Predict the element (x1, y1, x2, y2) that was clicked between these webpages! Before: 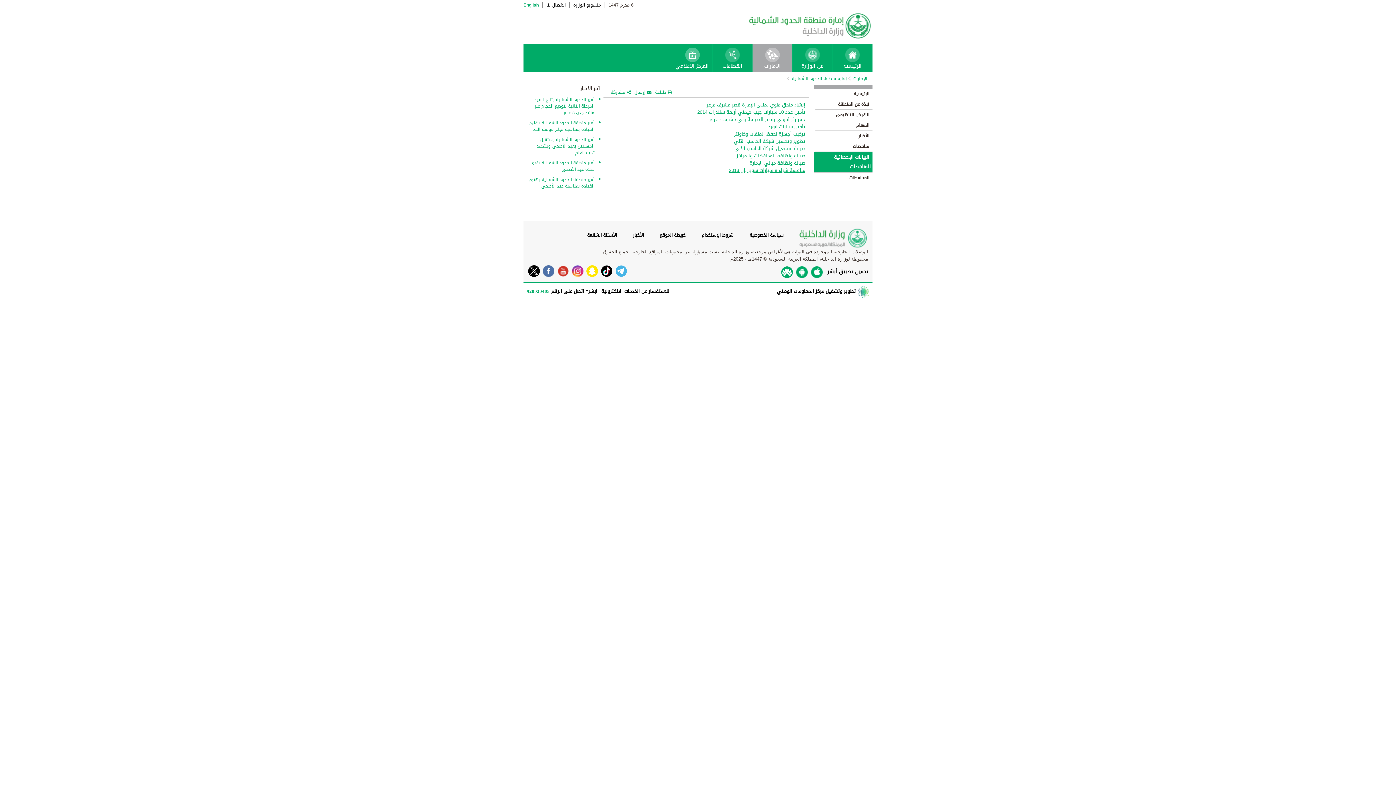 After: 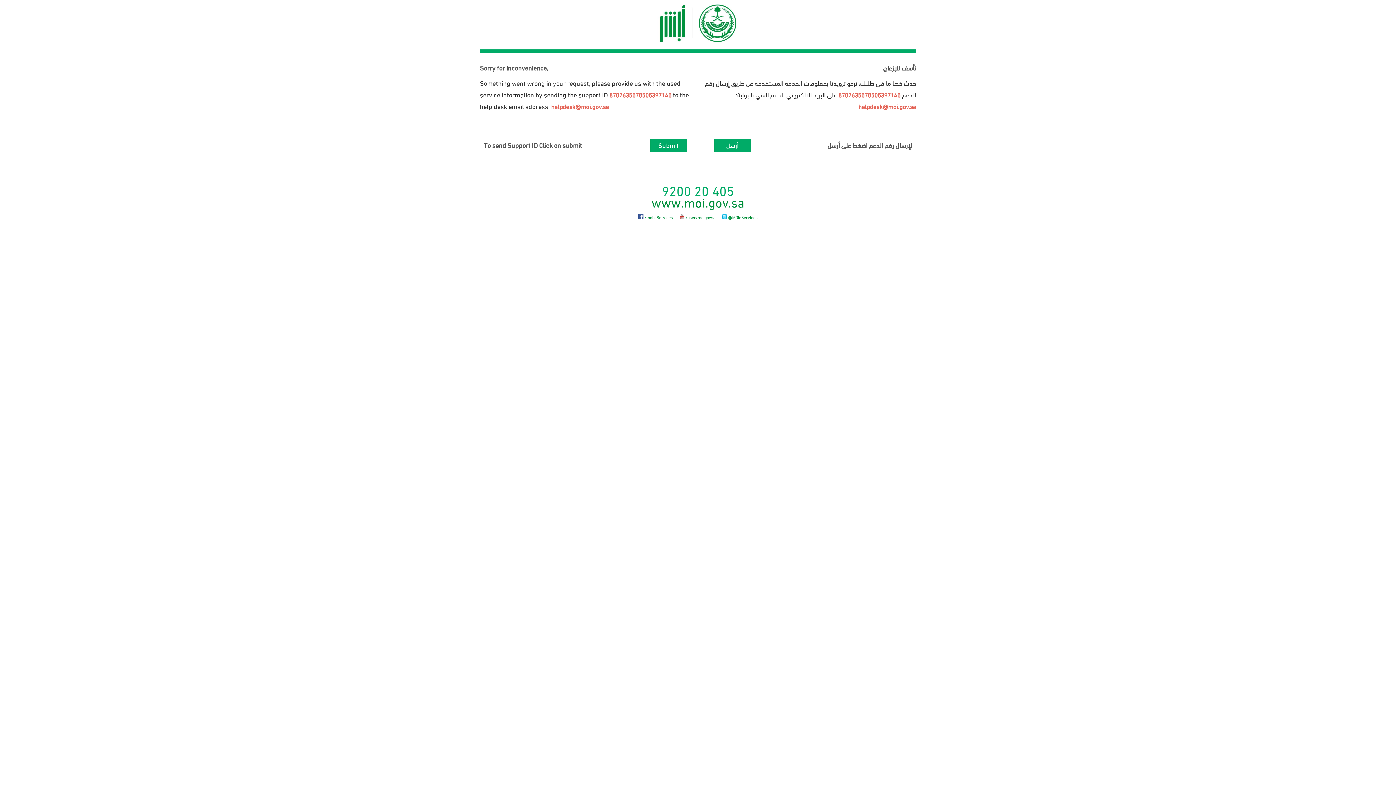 Action: bbox: (768, 122, 805, 131) label: تأمين سيارات فورد